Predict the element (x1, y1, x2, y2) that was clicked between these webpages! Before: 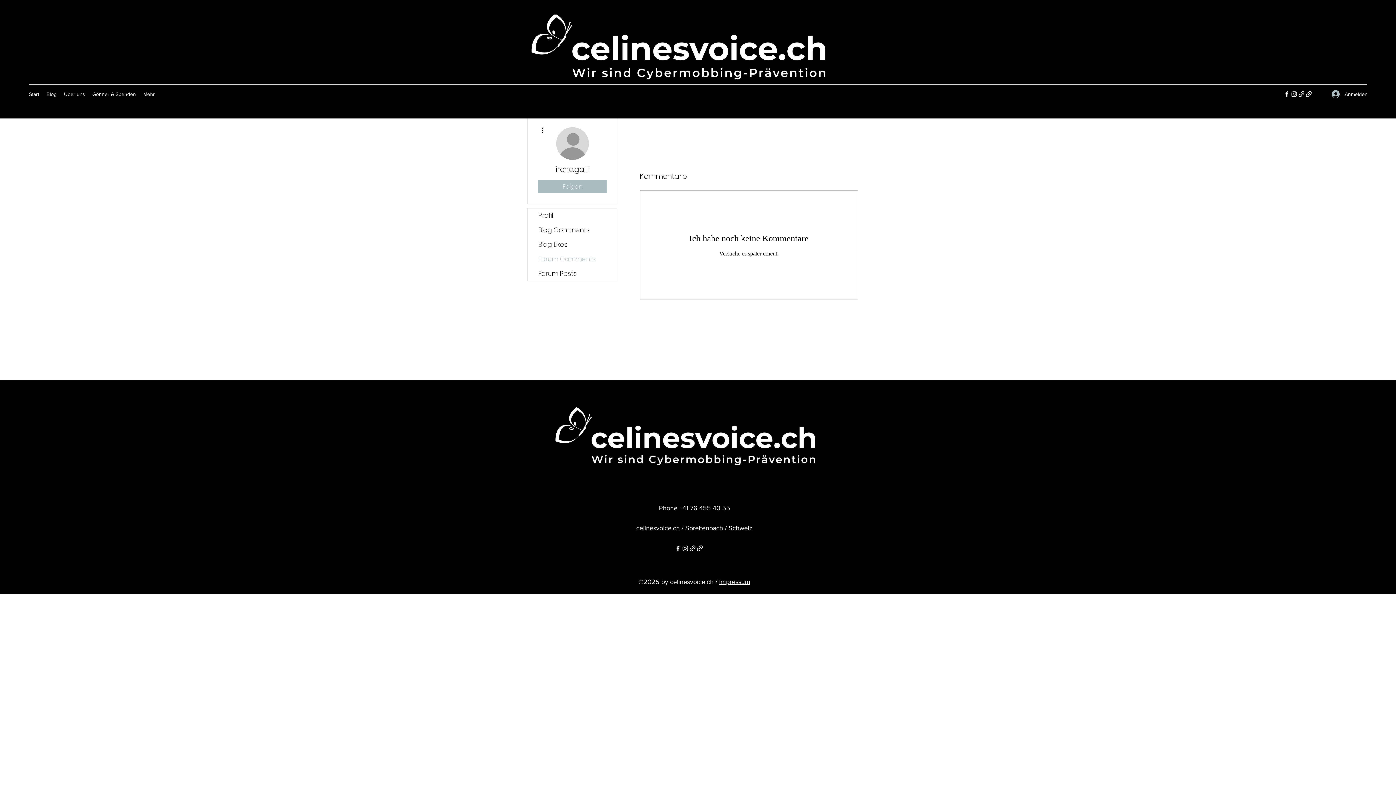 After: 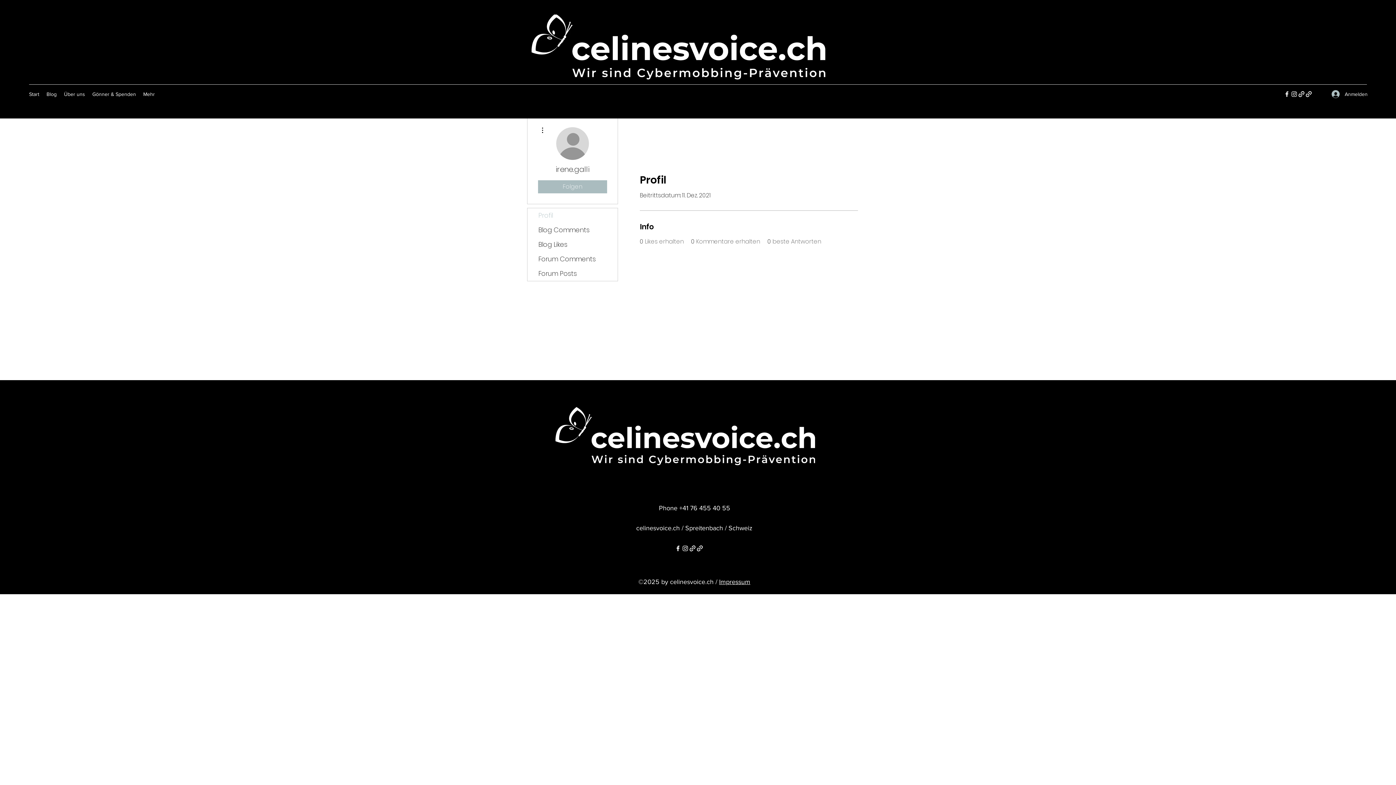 Action: label: Profil bbox: (527, 208, 617, 222)